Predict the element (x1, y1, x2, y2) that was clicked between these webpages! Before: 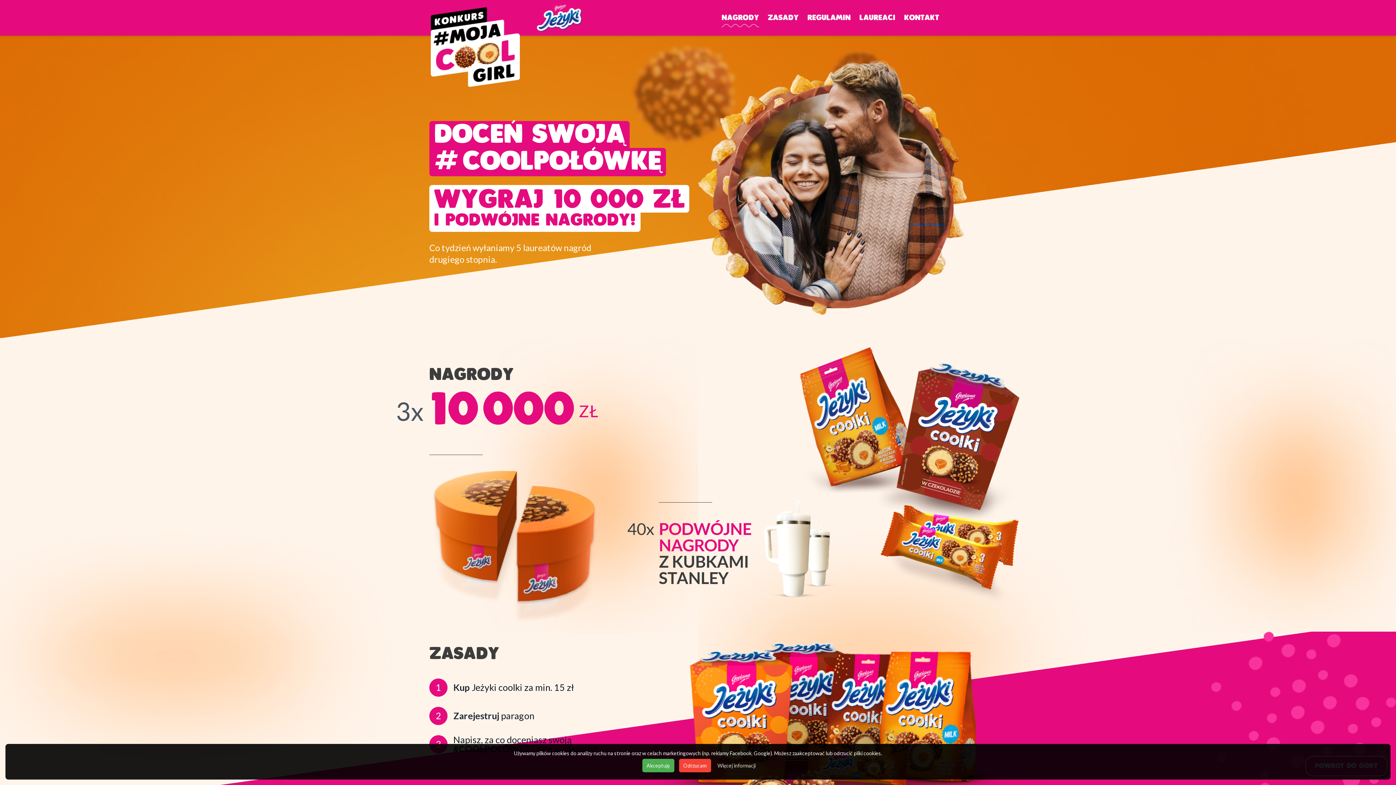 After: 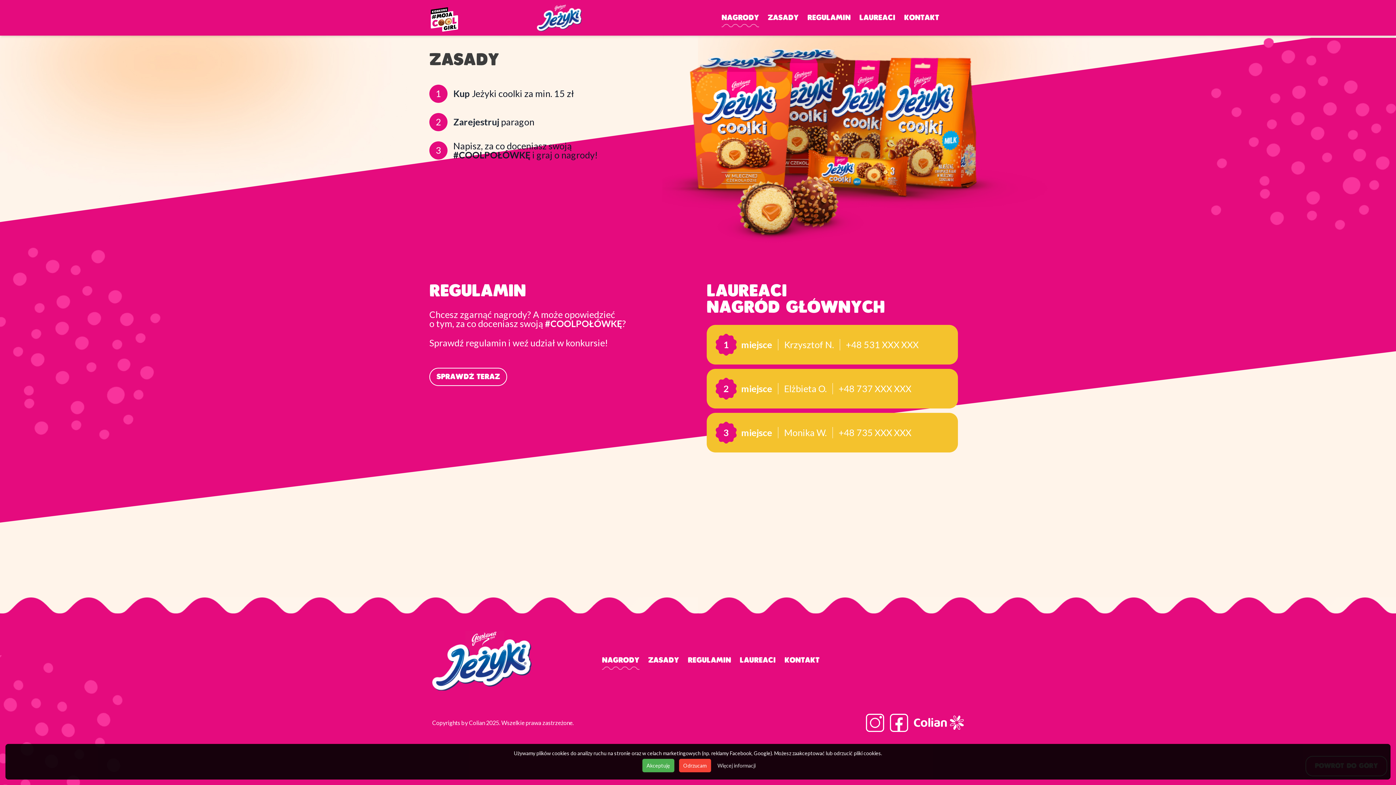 Action: bbox: (904, 8, 939, 27) label: KONTAKT